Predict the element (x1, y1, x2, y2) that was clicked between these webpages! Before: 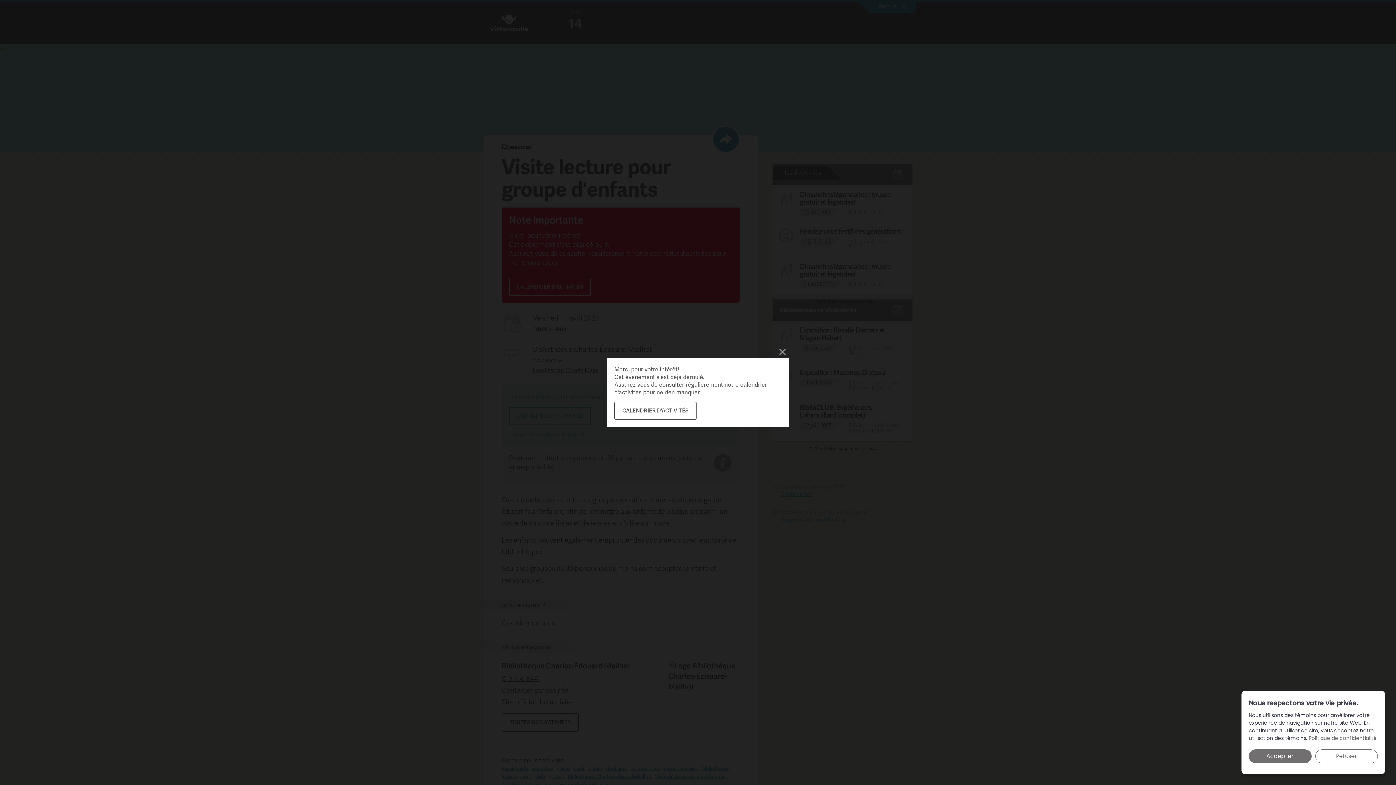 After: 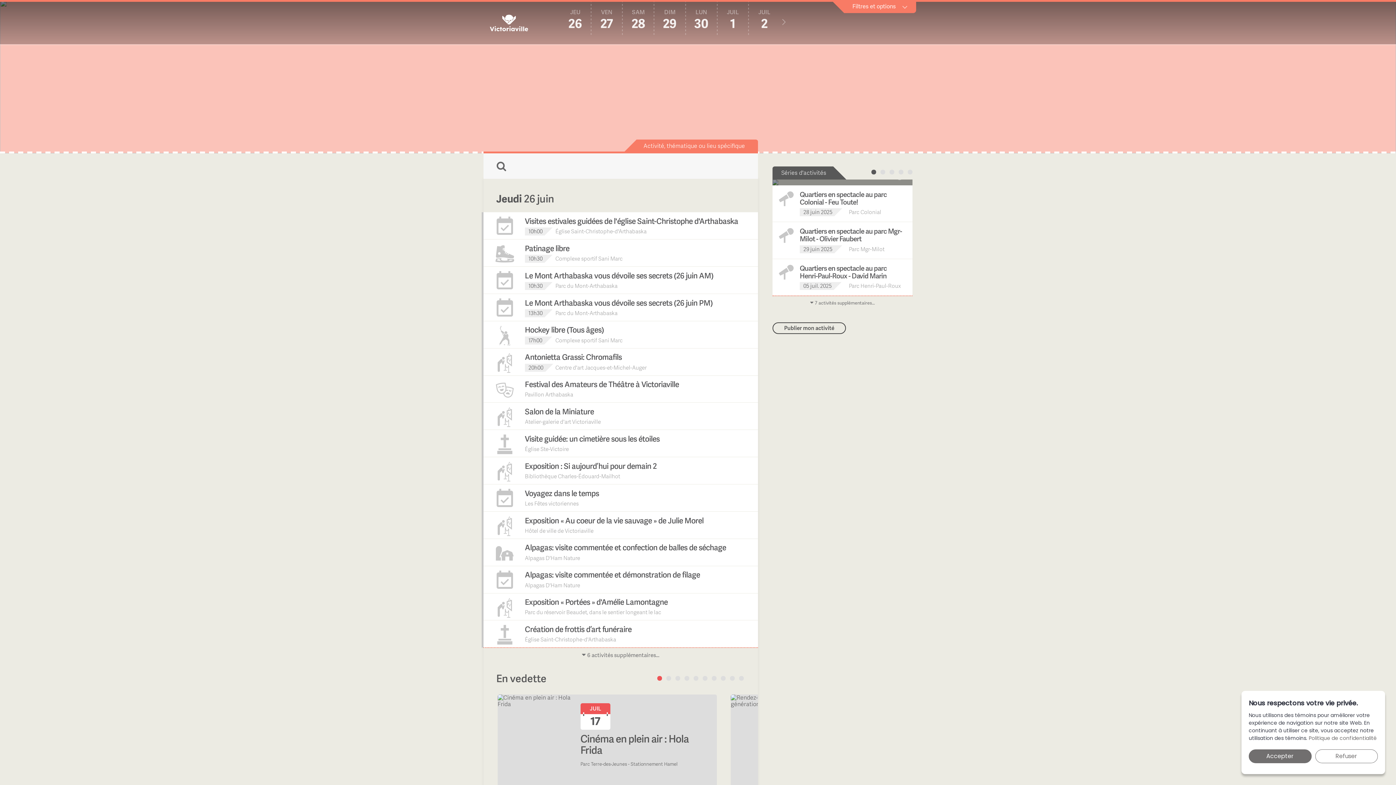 Action: bbox: (614, 401, 696, 419) label: CALENDRIER D'ACTIVITÉS